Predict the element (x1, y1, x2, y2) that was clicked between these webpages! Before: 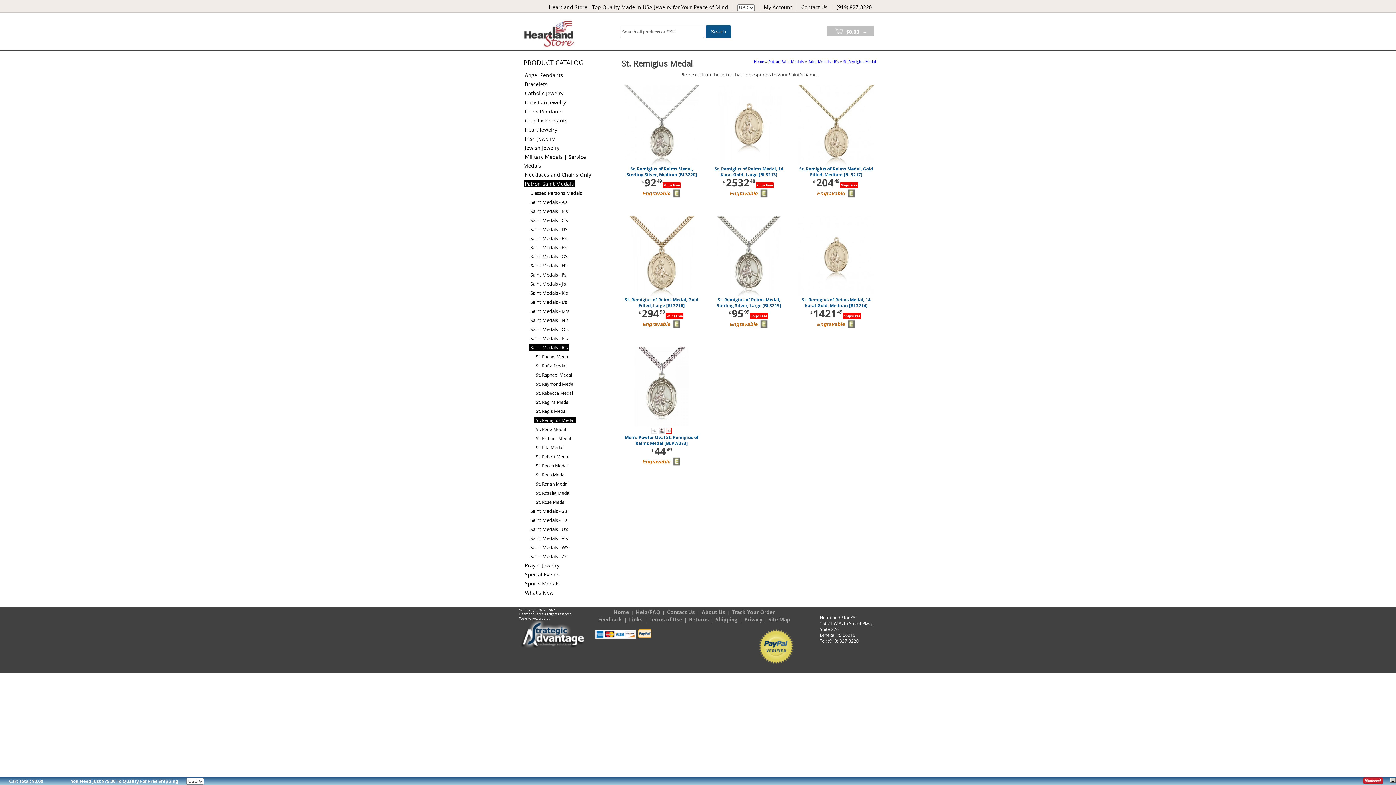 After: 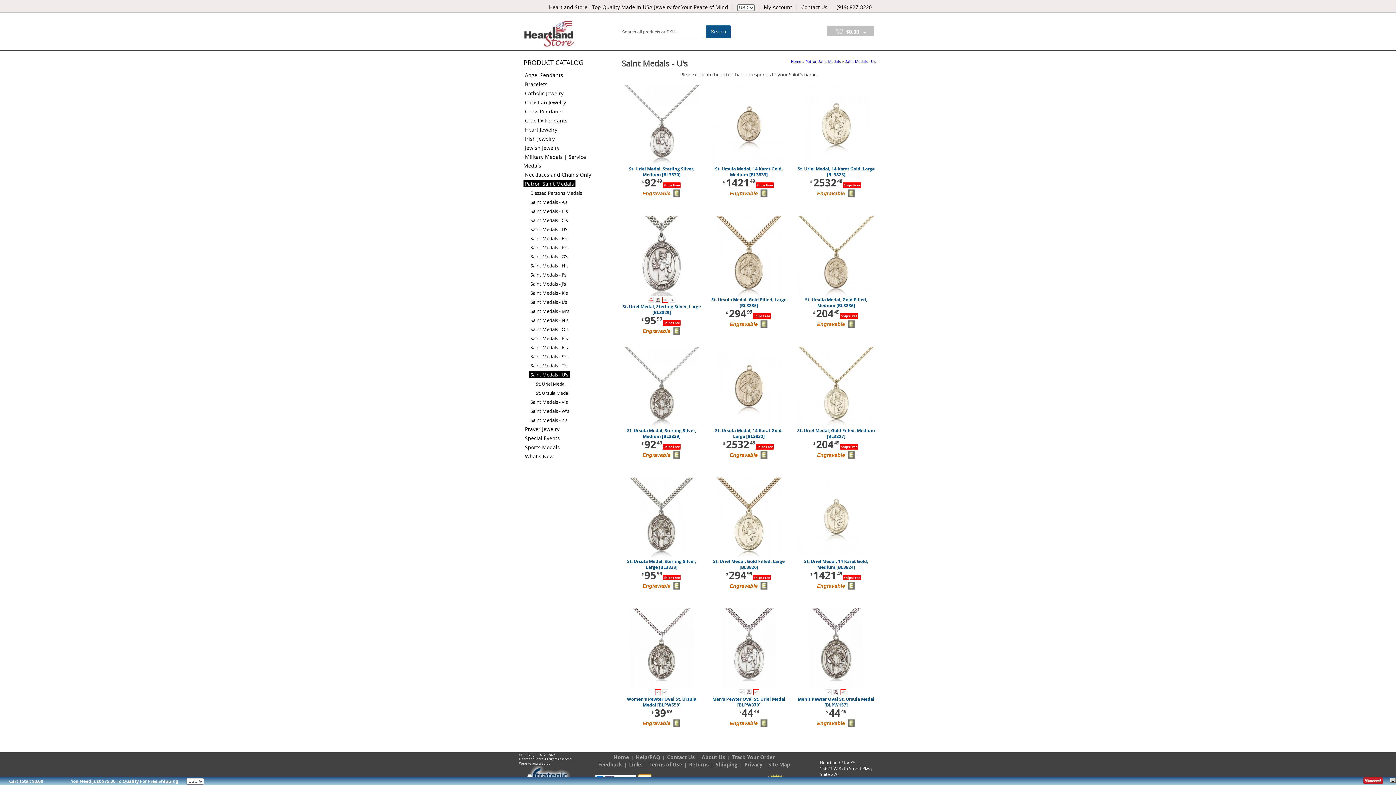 Action: label: Saint Medals - U's bbox: (529, 526, 569, 532)